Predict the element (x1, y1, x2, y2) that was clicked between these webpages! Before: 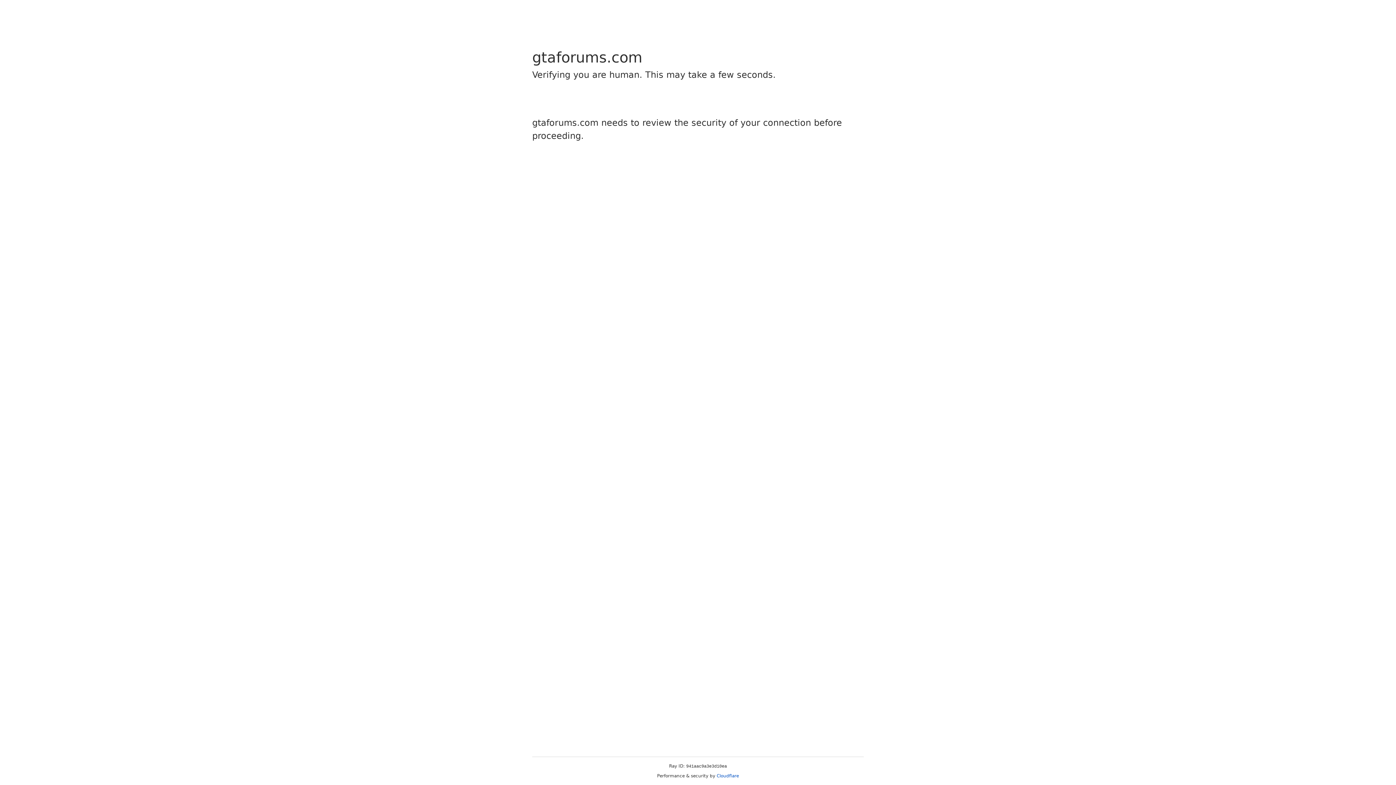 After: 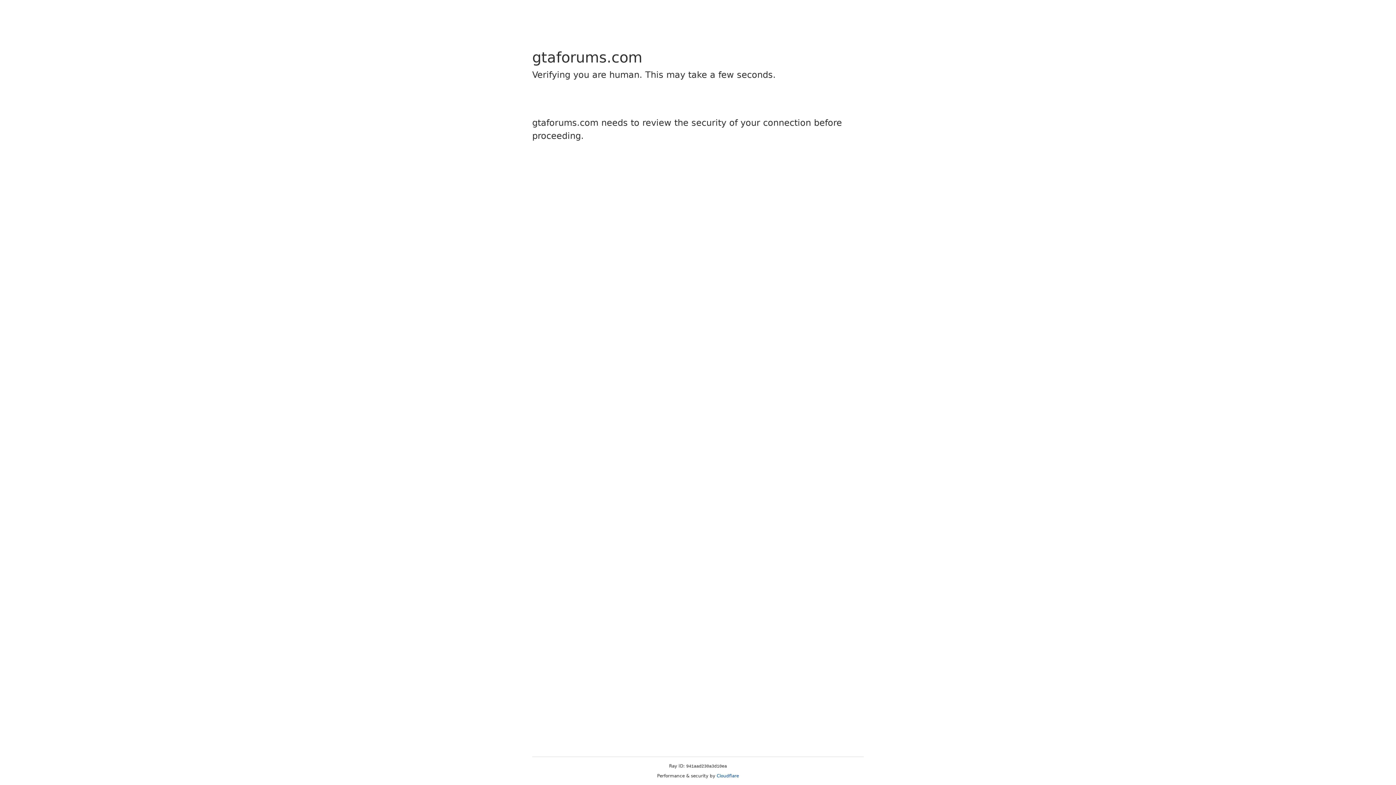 Action: bbox: (716, 773, 739, 778) label: Cloudflare